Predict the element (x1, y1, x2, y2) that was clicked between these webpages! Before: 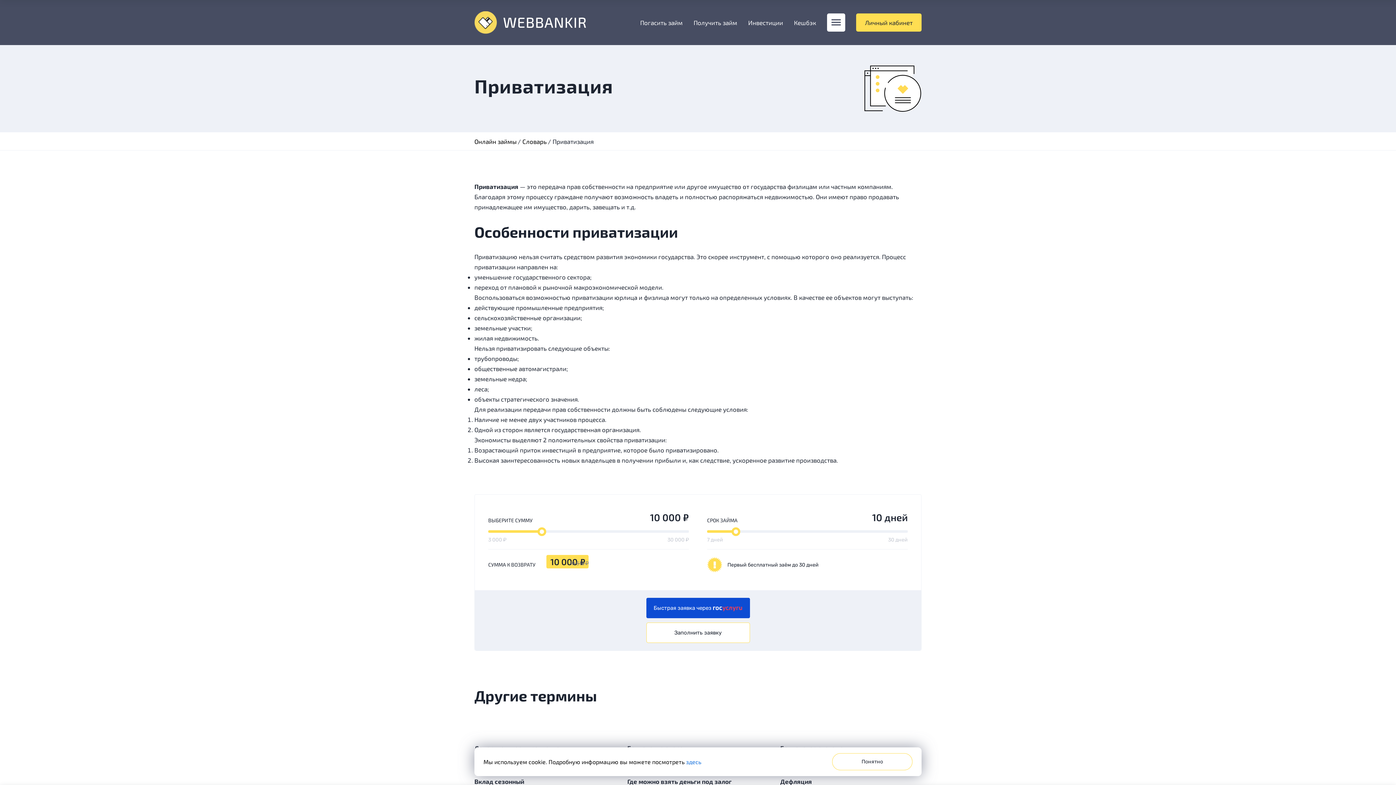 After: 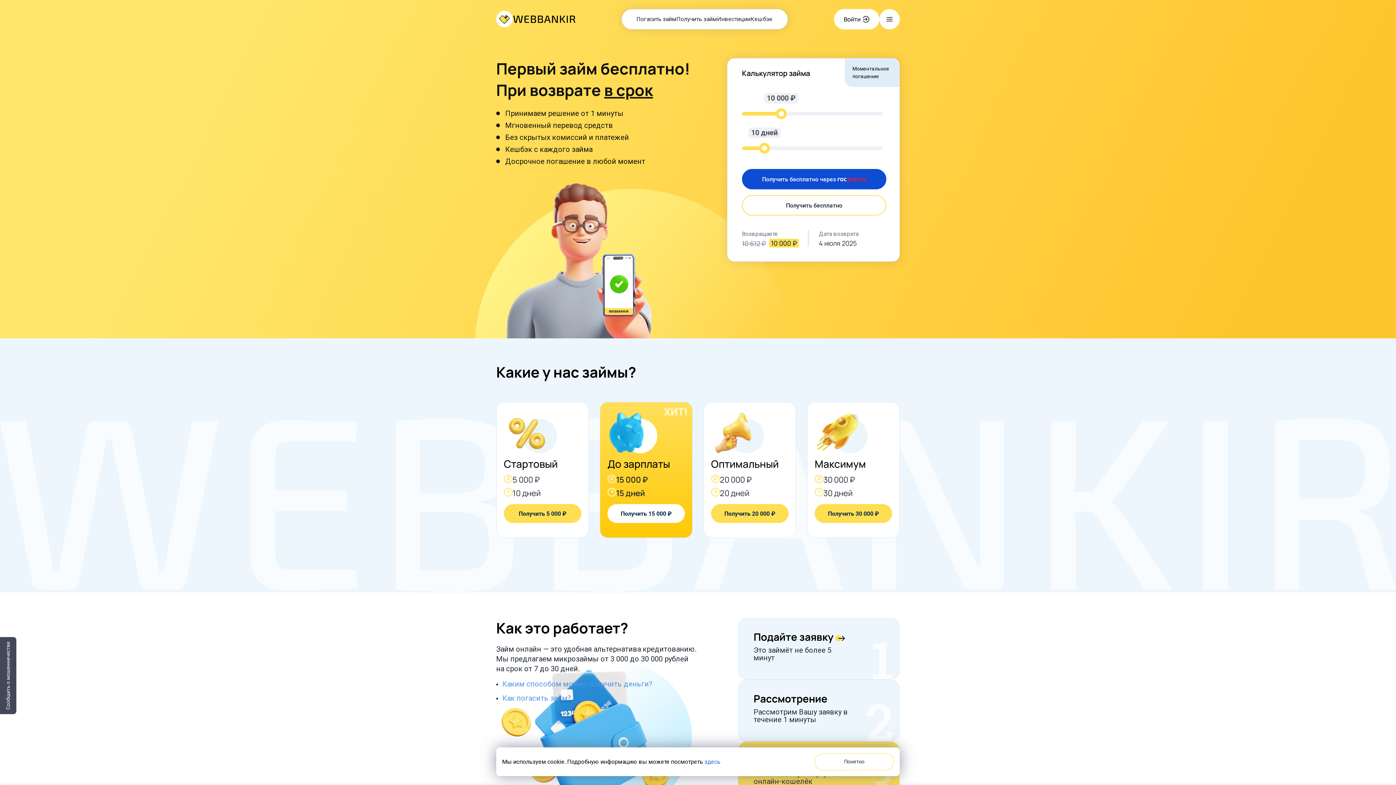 Action: bbox: (474, 11, 586, 33)